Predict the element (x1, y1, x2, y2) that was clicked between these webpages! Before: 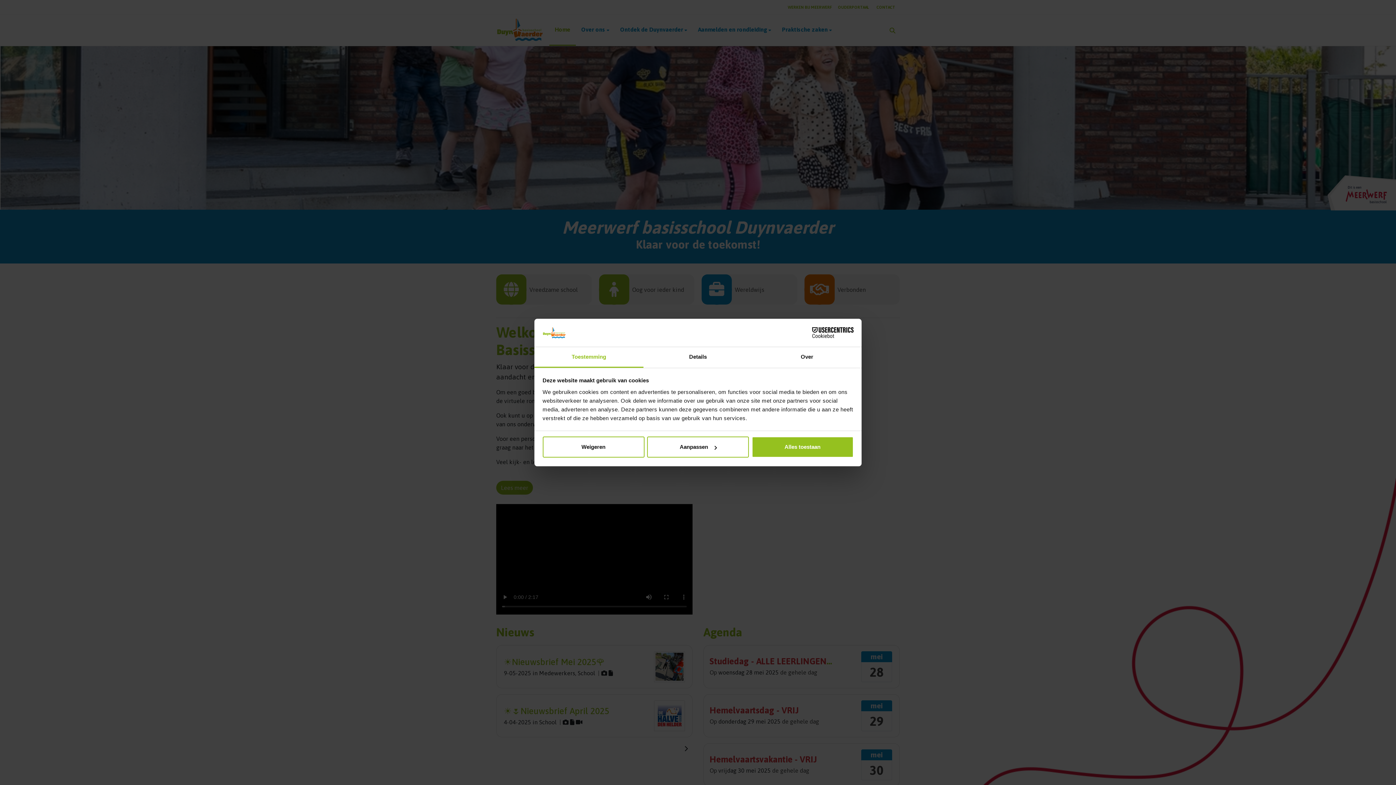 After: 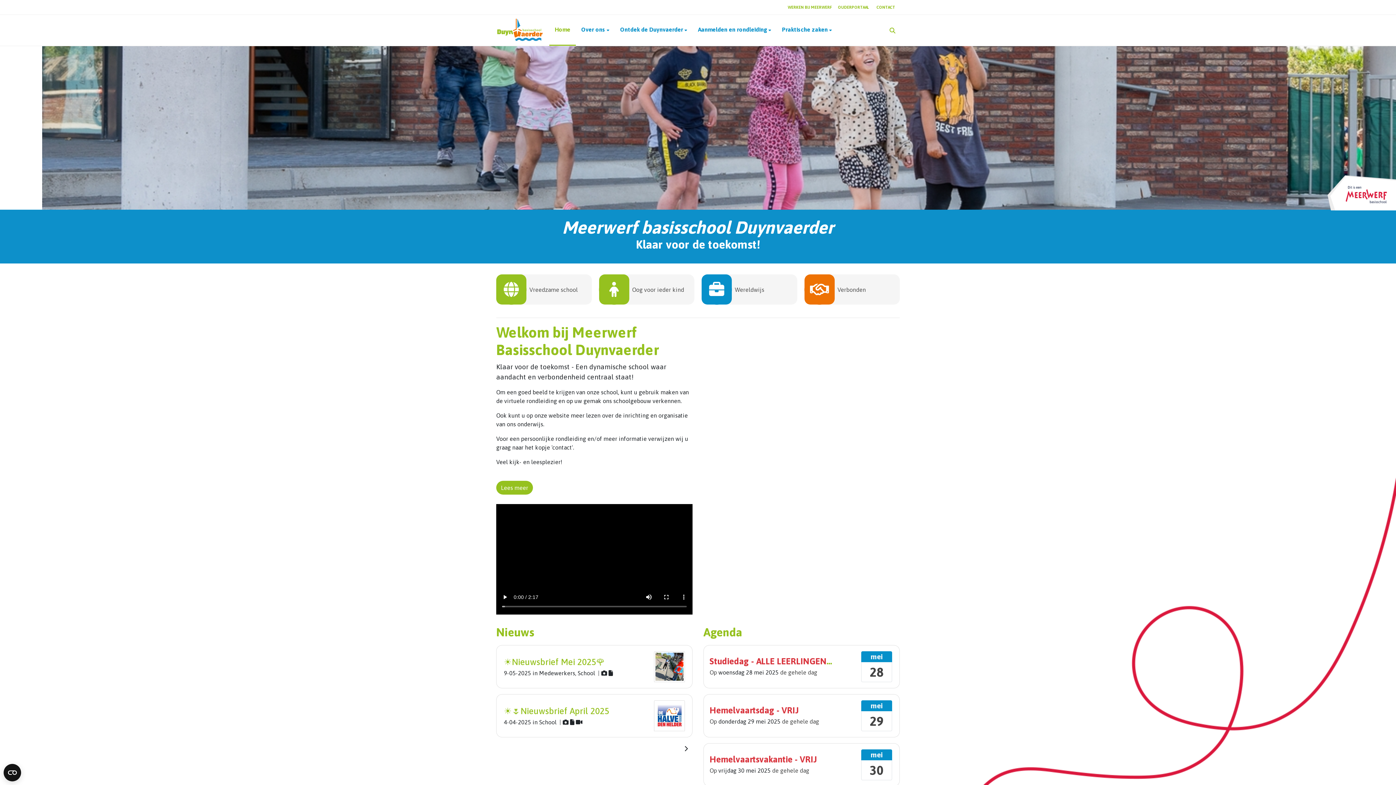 Action: label: Weigeren bbox: (542, 436, 644, 457)